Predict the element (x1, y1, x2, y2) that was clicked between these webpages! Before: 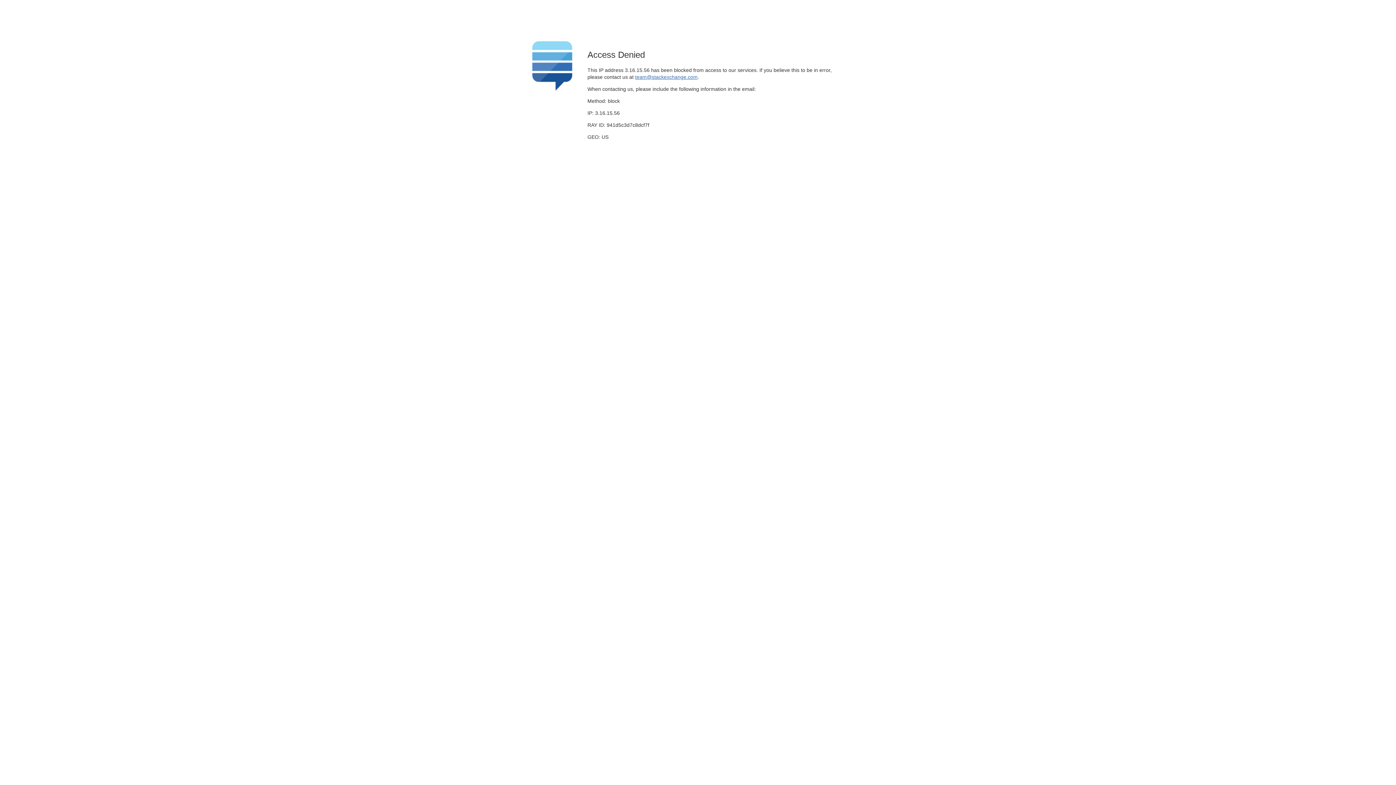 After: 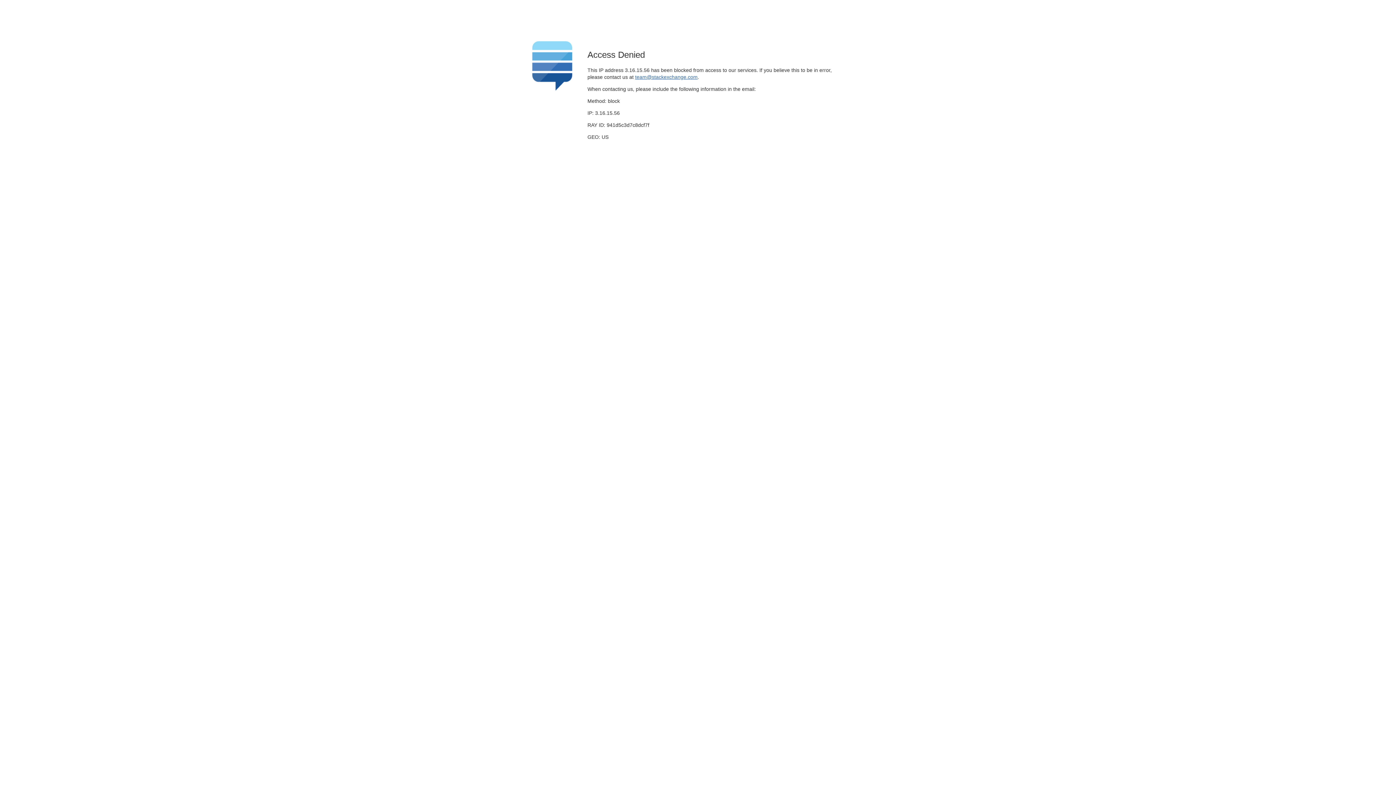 Action: label: team@stackexchange.com bbox: (635, 74, 697, 79)